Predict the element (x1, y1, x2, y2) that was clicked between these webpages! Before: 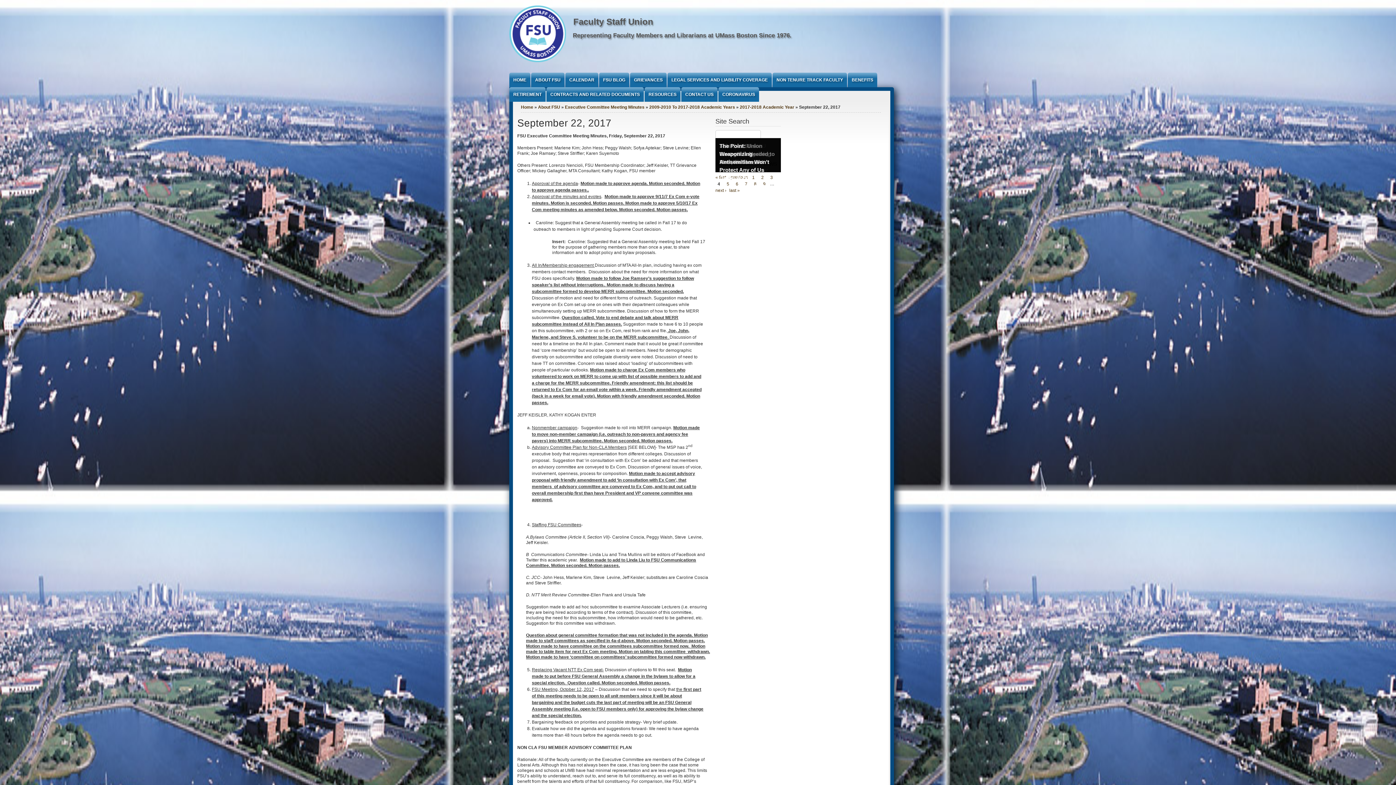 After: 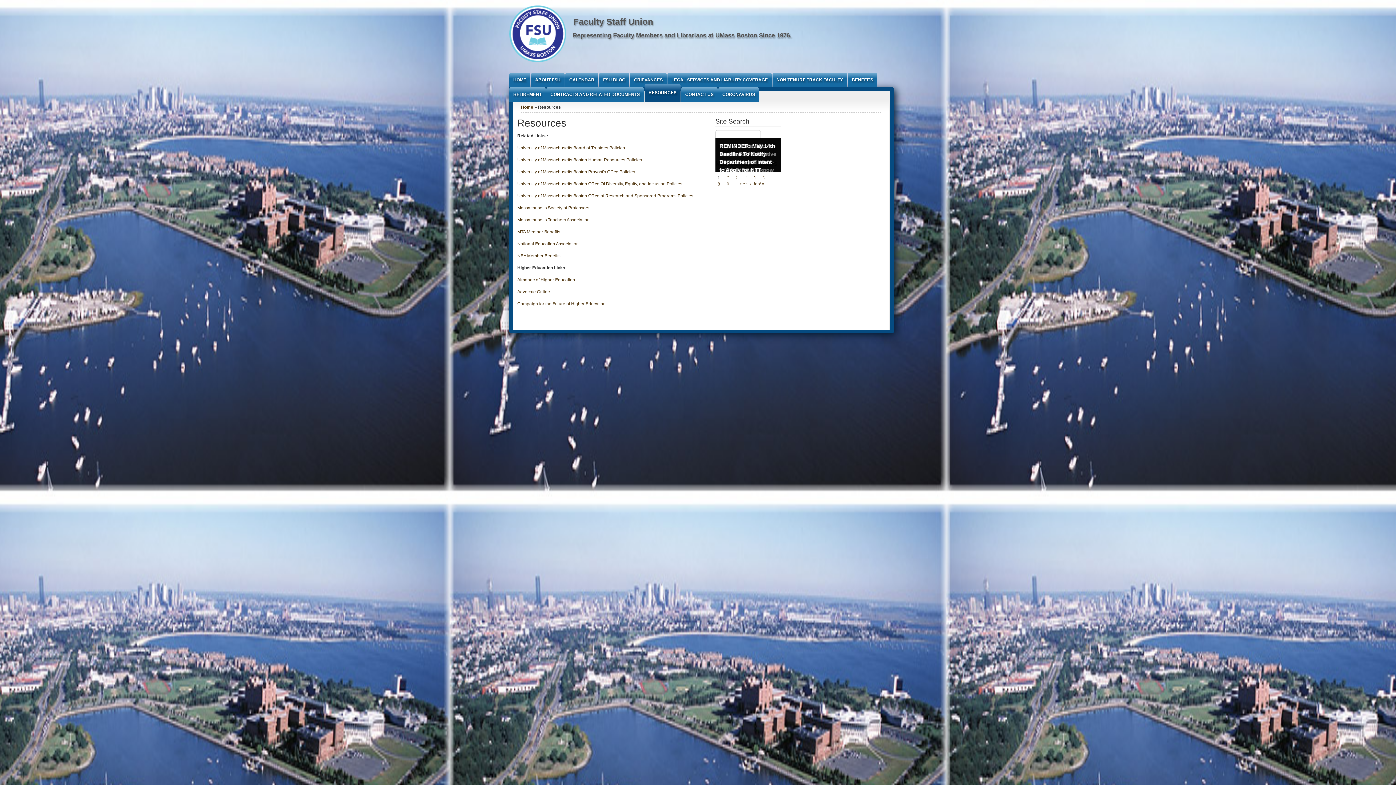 Action: bbox: (644, 87, 680, 101) label: RESOURCES